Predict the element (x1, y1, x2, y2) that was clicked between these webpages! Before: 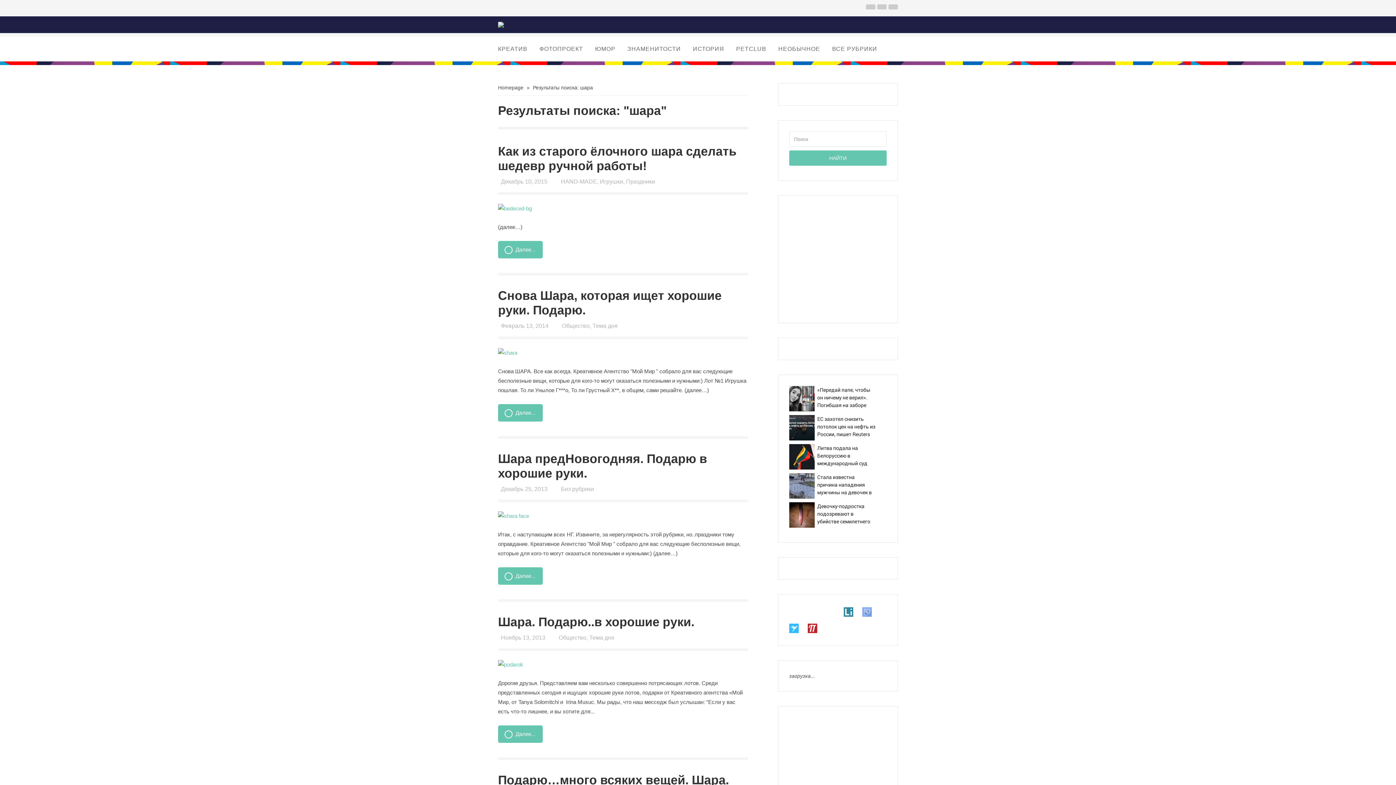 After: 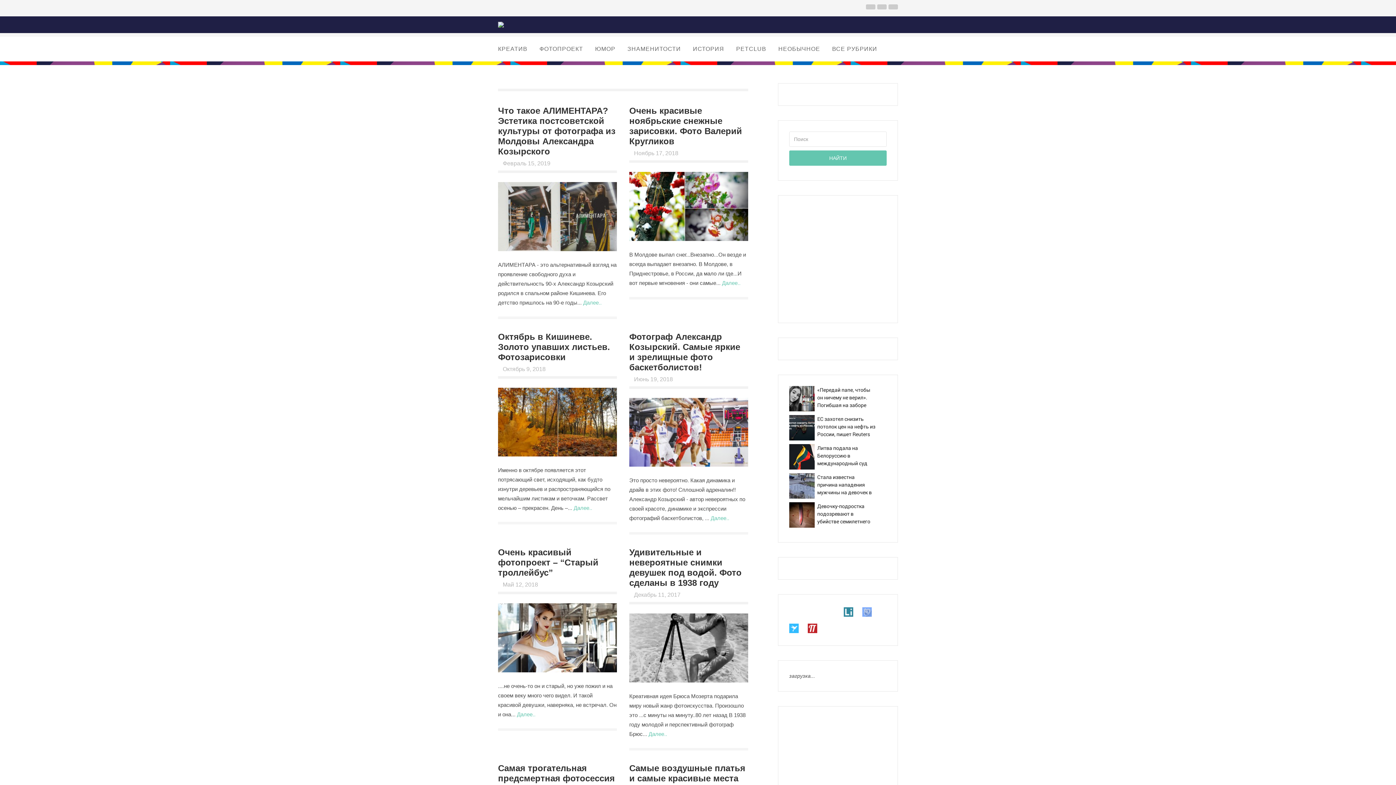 Action: label: ФОТОПРОЕКТ bbox: (539, 36, 583, 65)